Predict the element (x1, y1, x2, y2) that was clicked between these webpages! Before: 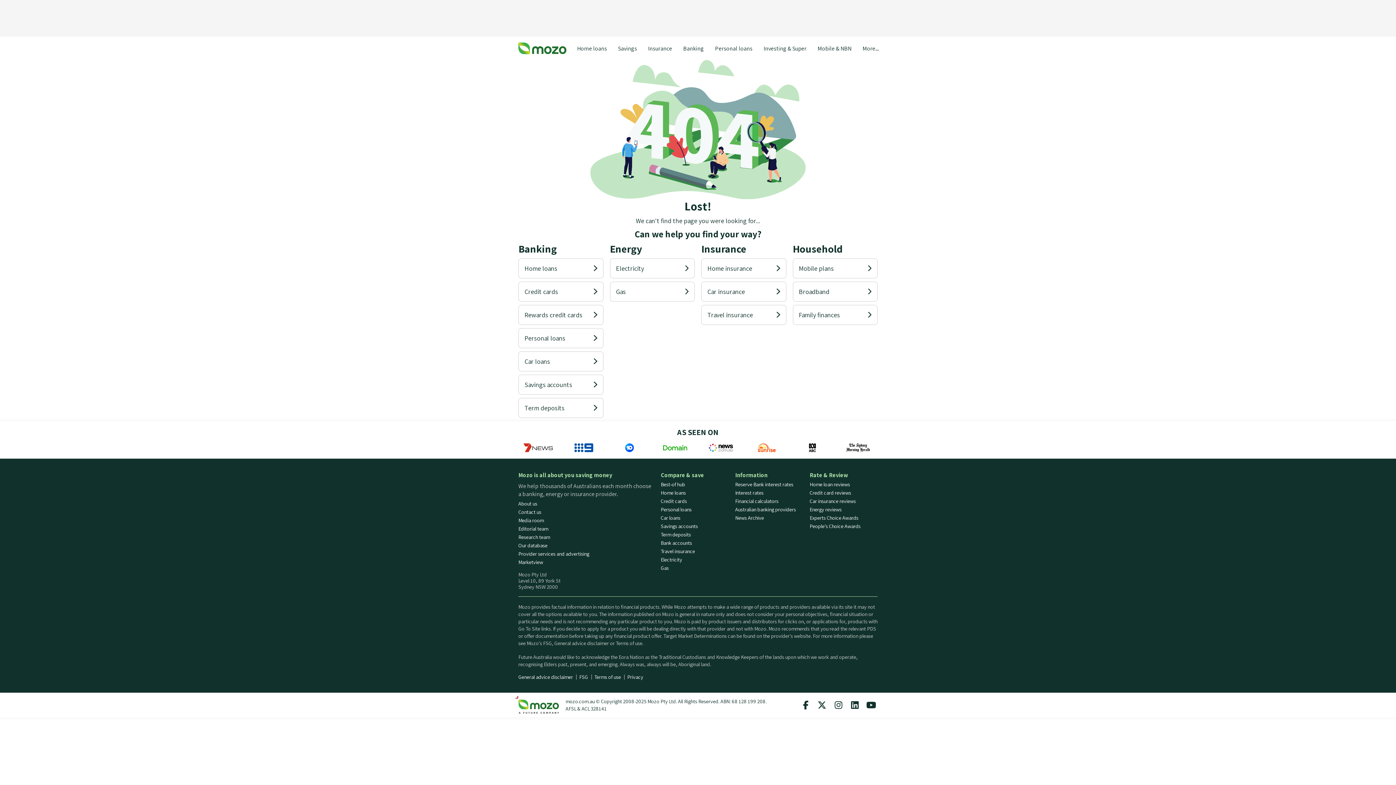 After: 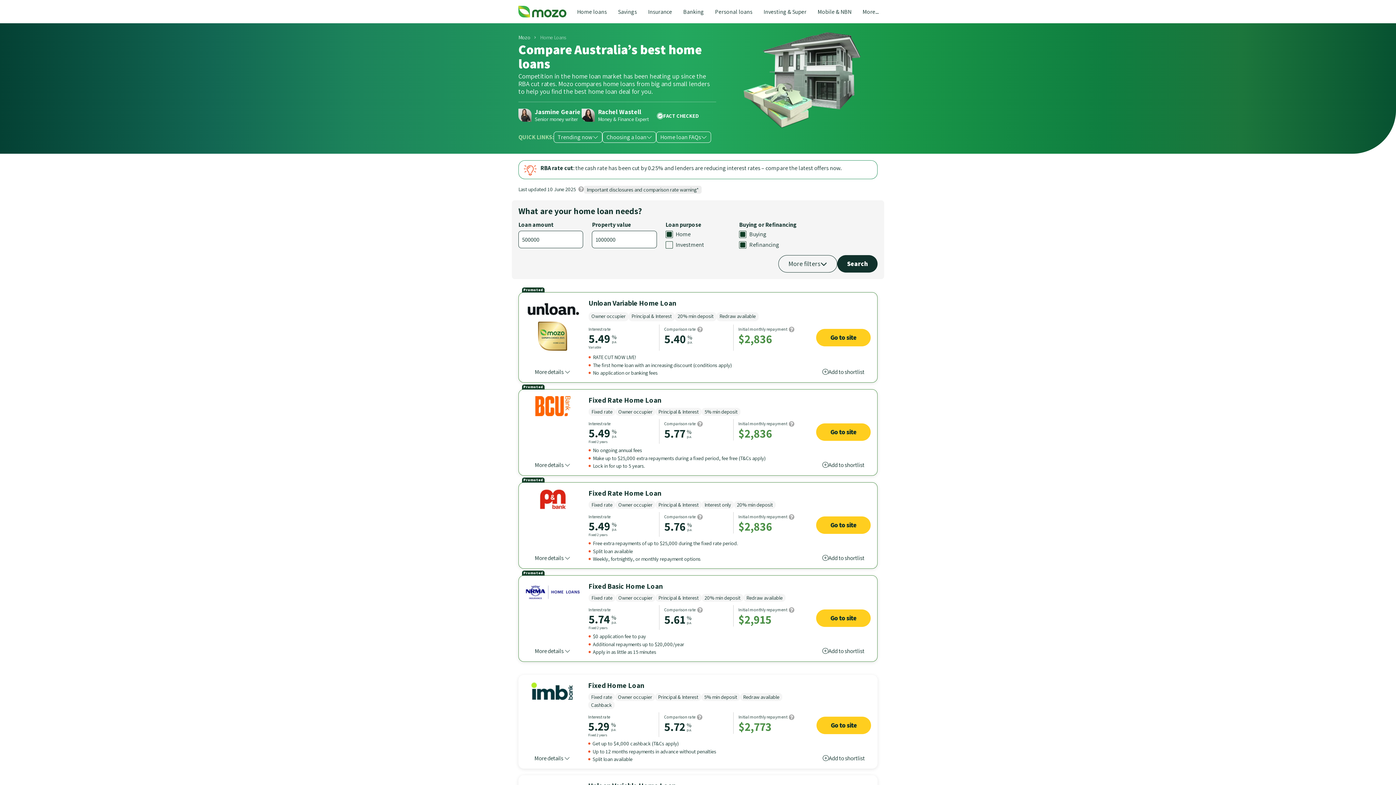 Action: label: Home loans bbox: (518, 258, 603, 278)